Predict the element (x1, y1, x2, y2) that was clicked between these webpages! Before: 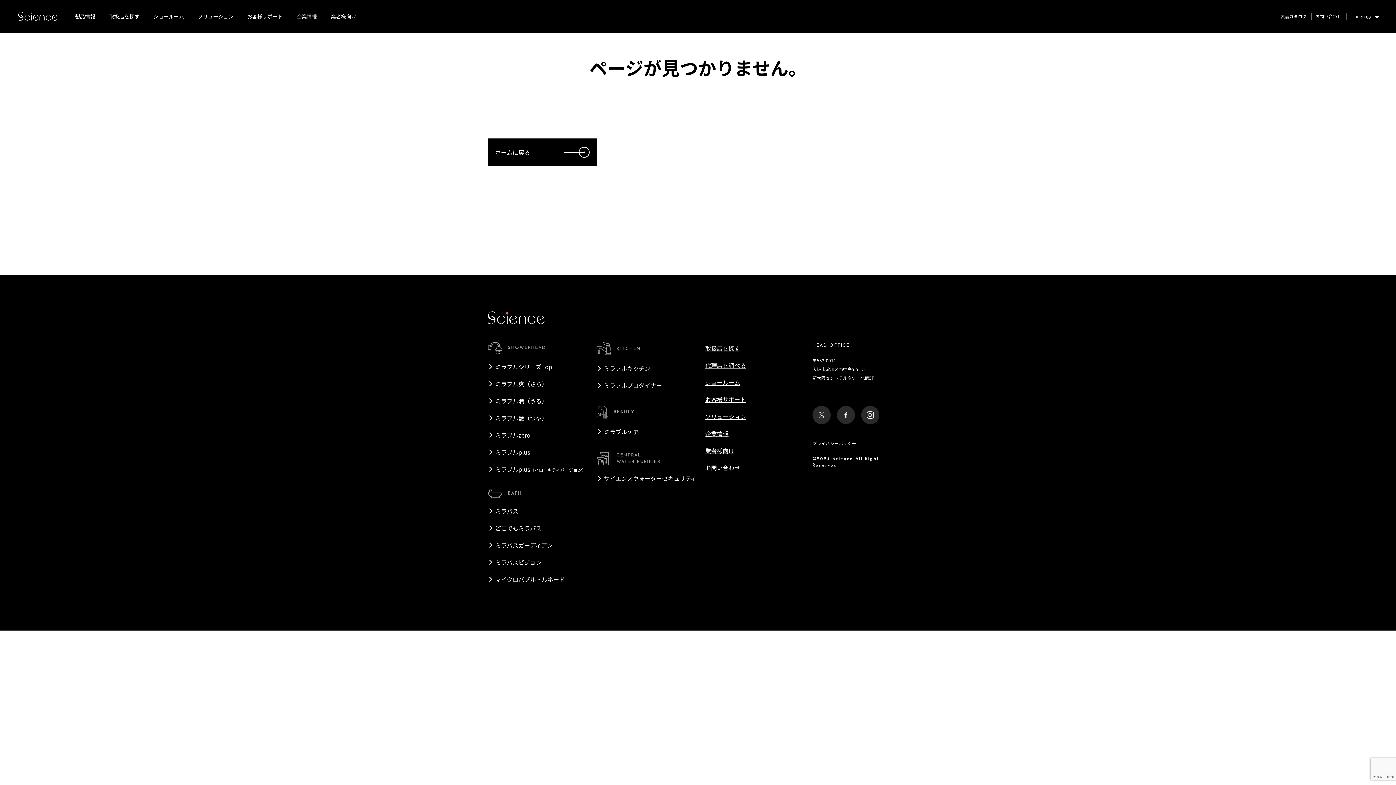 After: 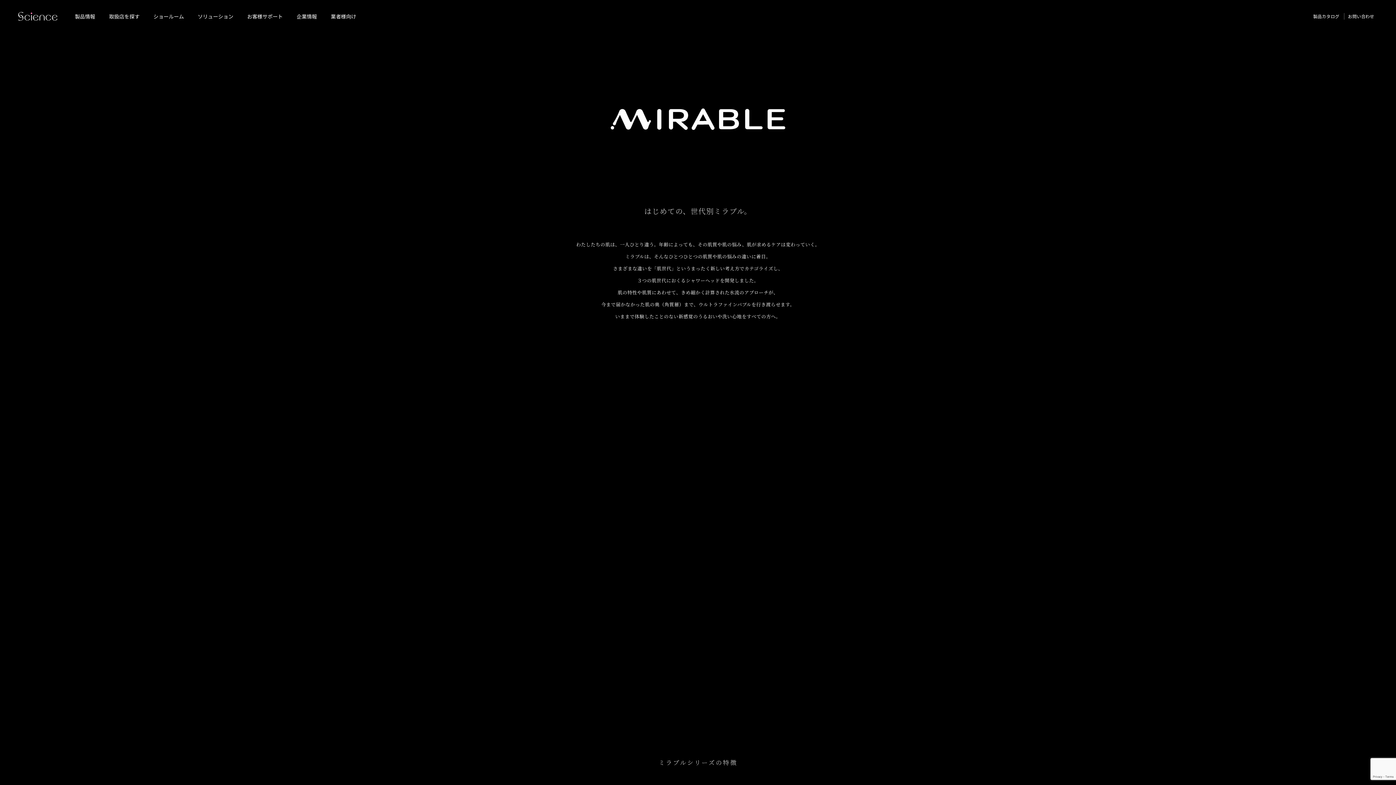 Action: label: ミラブルシリーズTop bbox: (495, 362, 552, 371)